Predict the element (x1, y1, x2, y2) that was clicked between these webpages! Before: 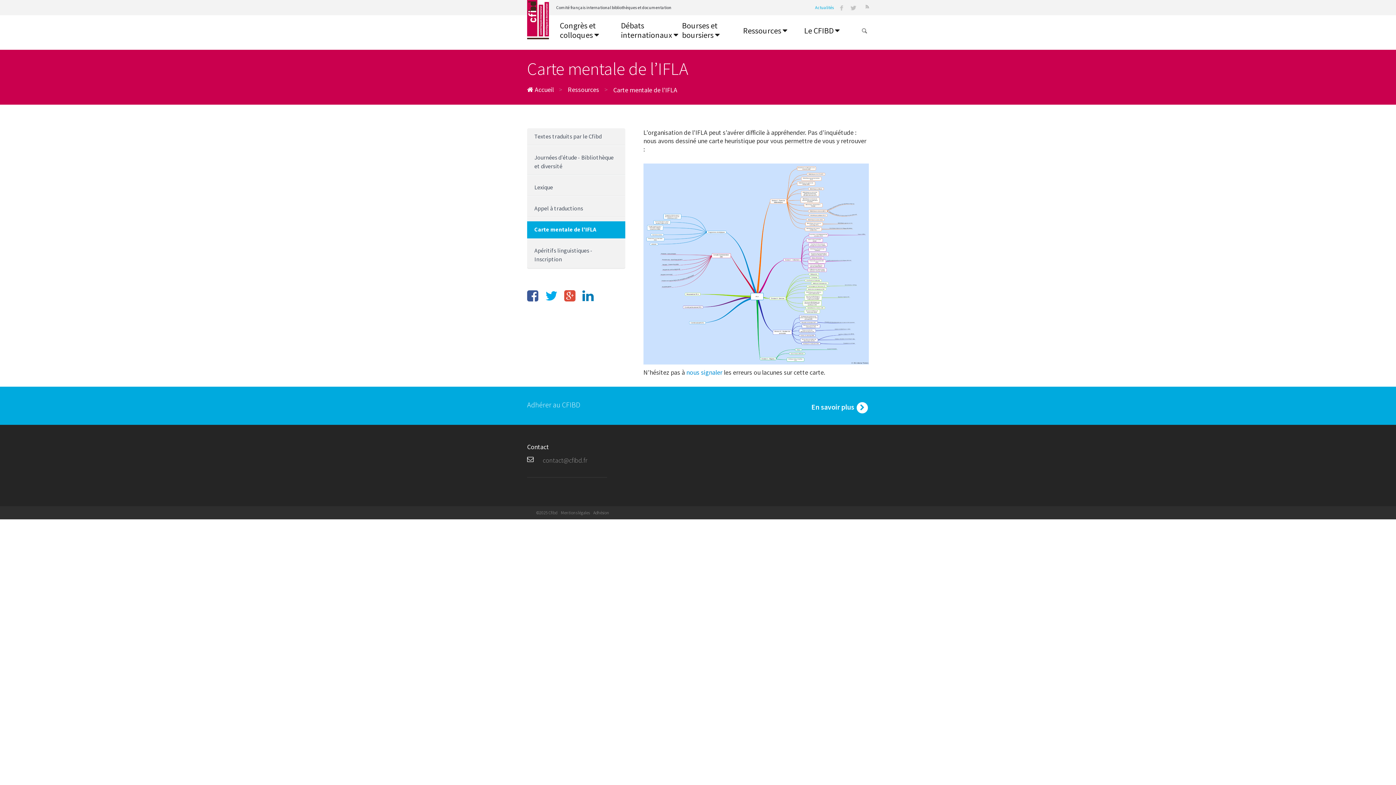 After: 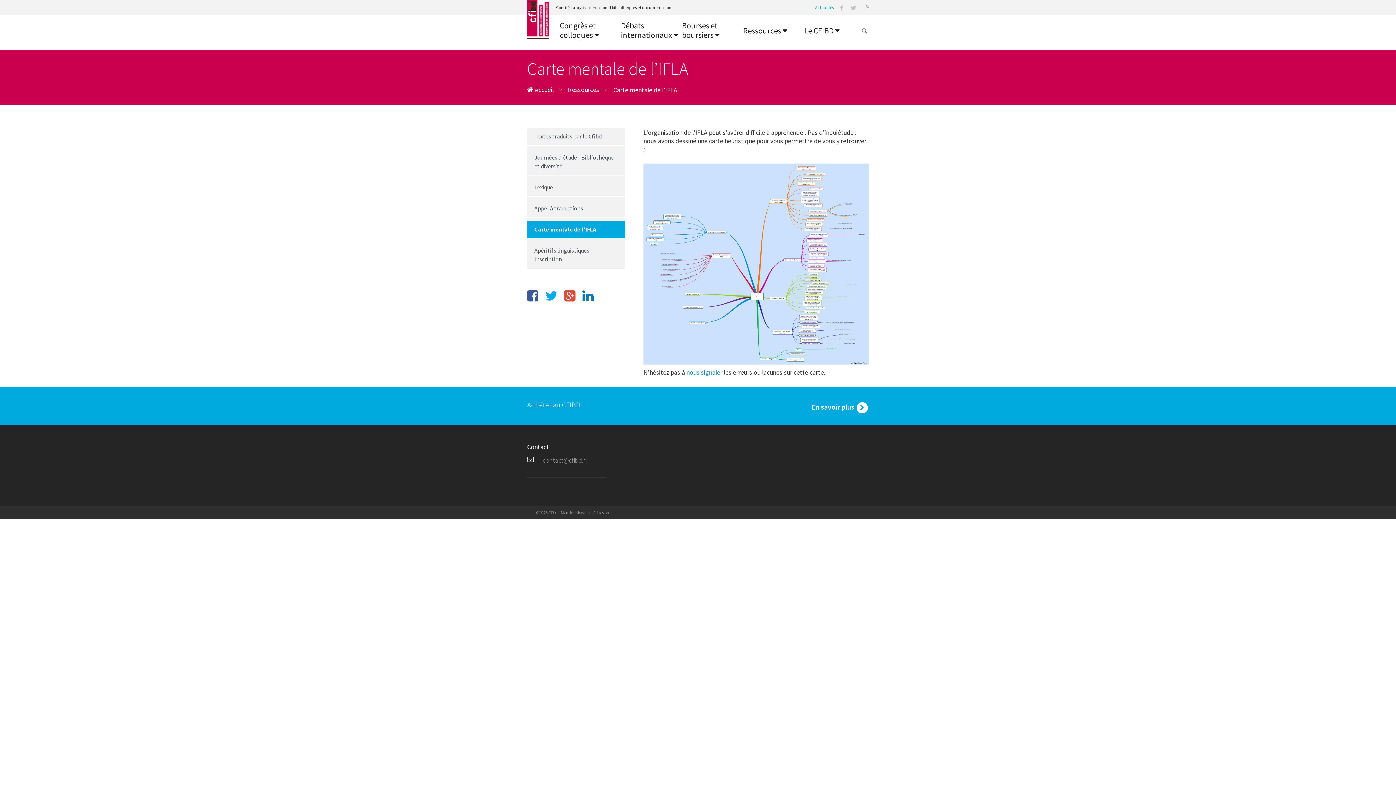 Action: bbox: (582, 294, 593, 302)